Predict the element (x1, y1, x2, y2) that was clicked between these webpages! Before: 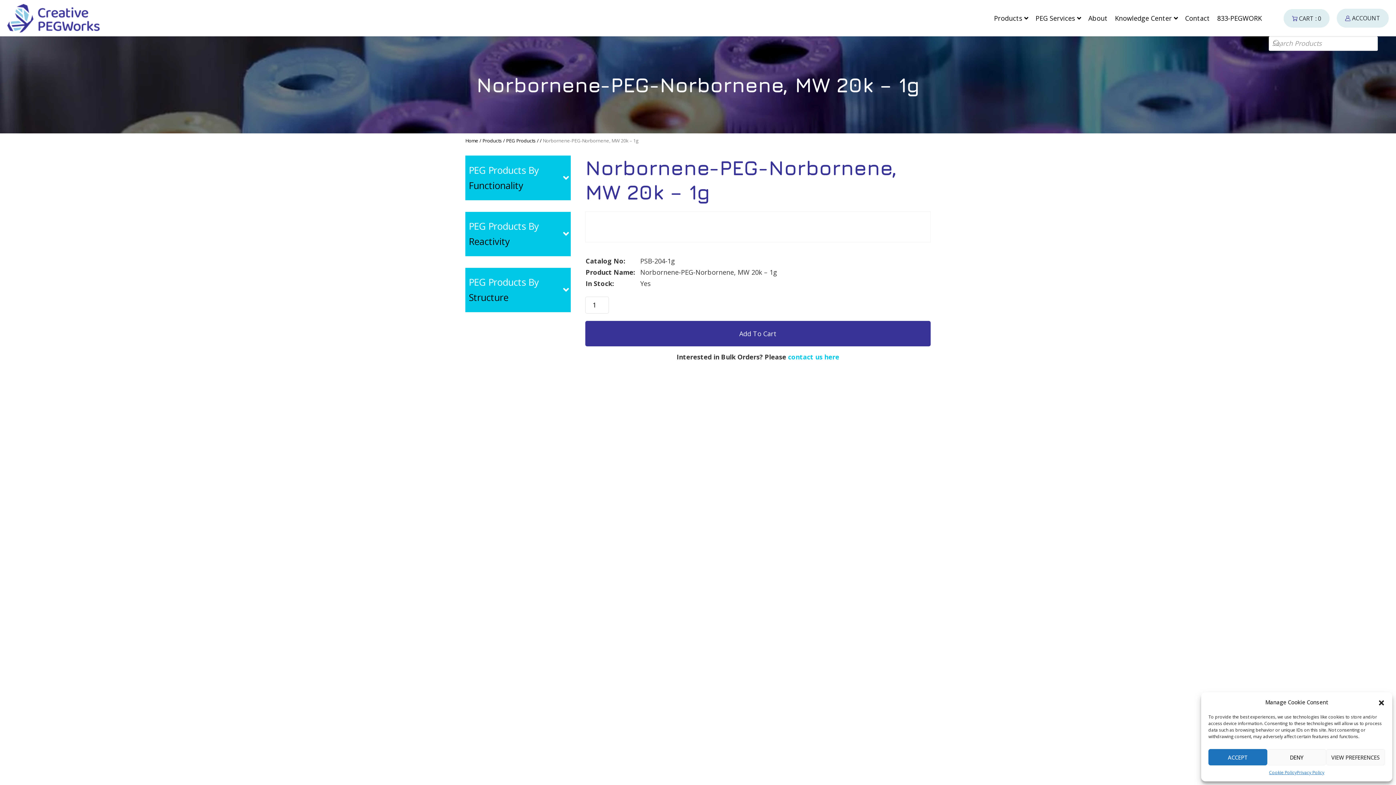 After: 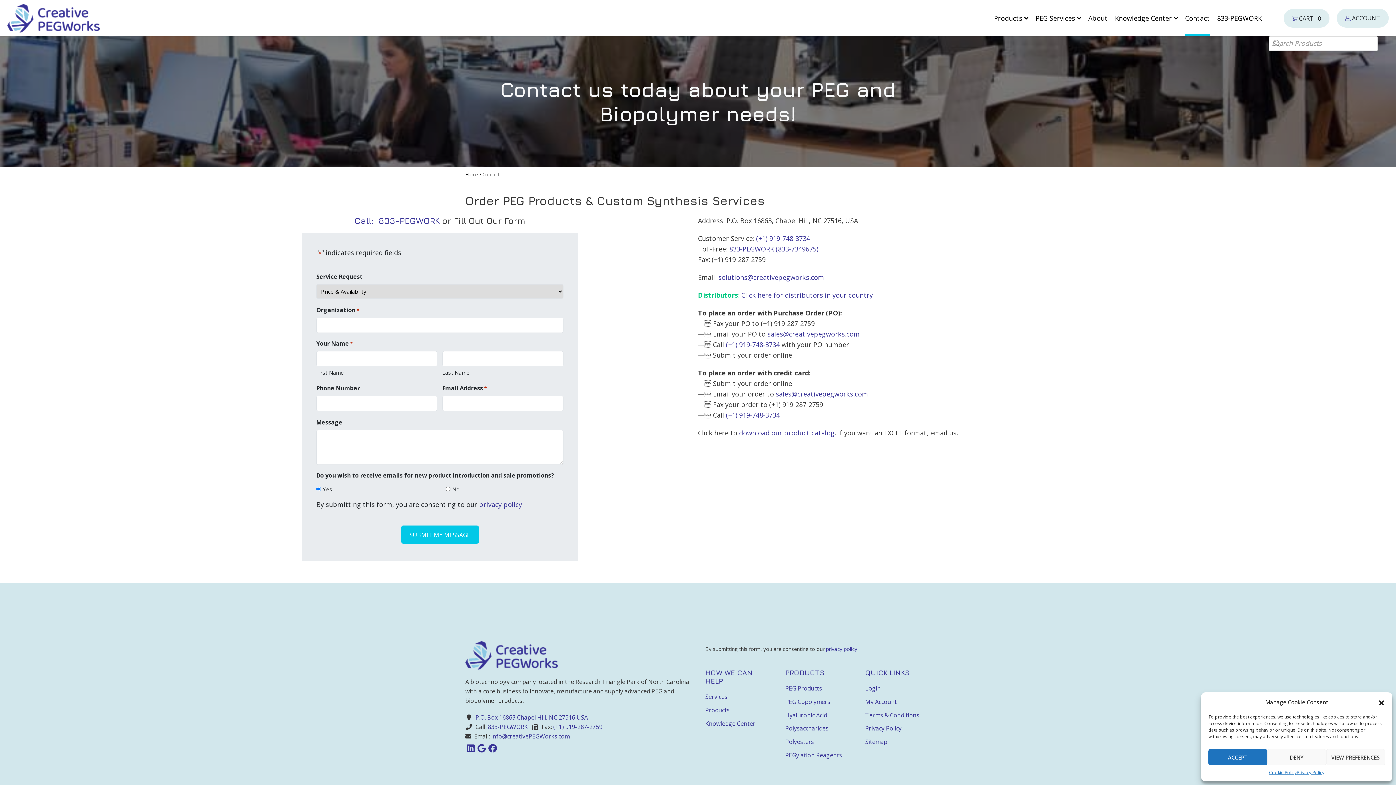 Action: label: contact us here bbox: (788, 352, 839, 361)